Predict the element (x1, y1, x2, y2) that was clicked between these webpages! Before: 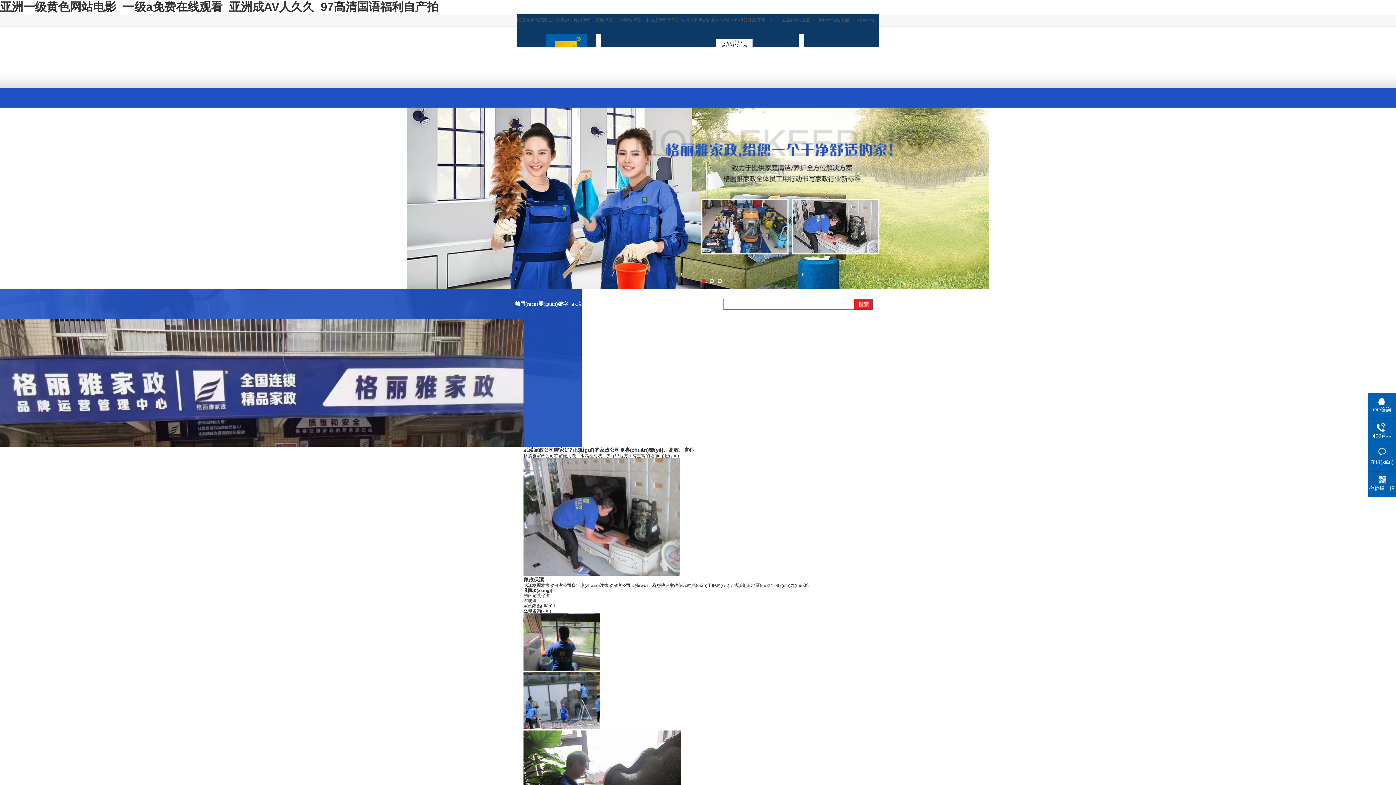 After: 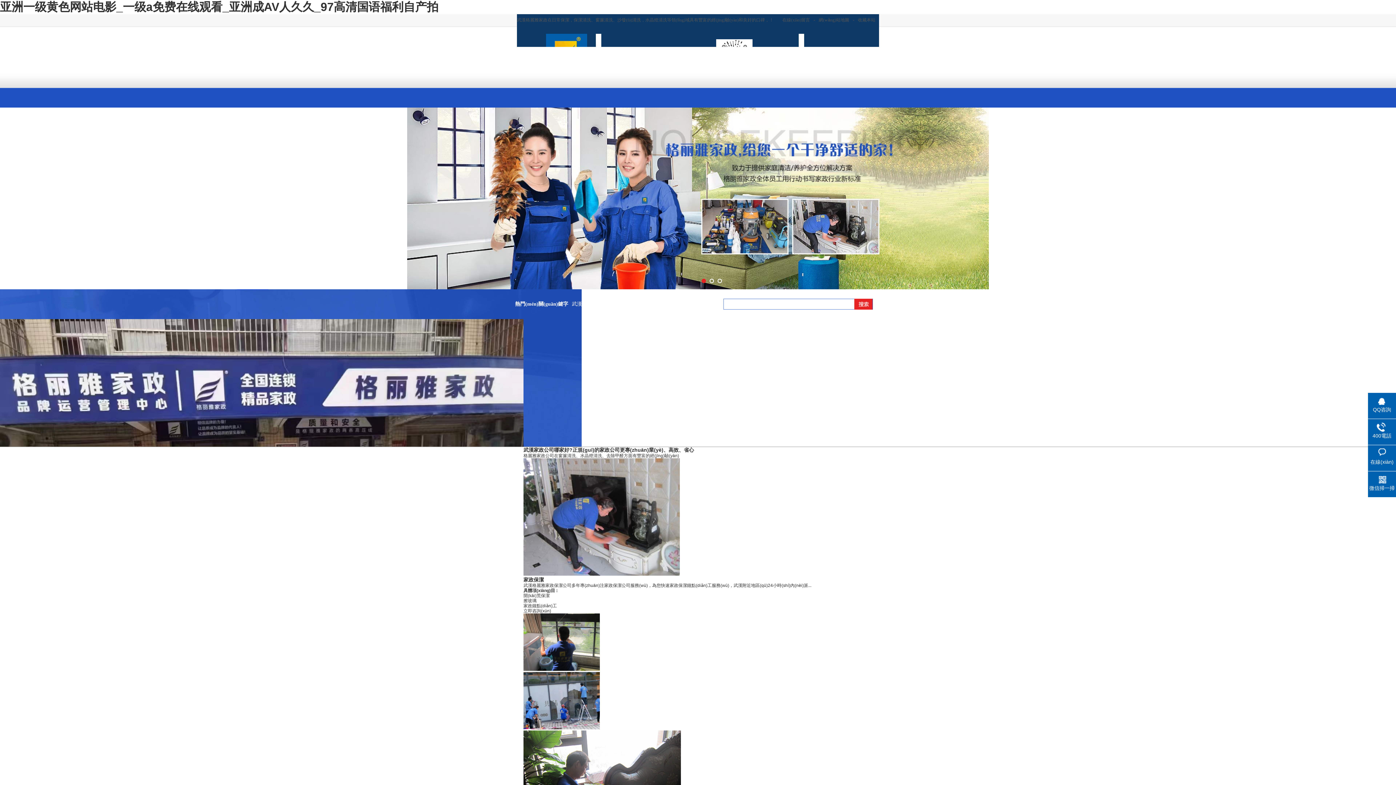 Action: label: 武漢家政公司  bbox: (618, 301, 654, 306)